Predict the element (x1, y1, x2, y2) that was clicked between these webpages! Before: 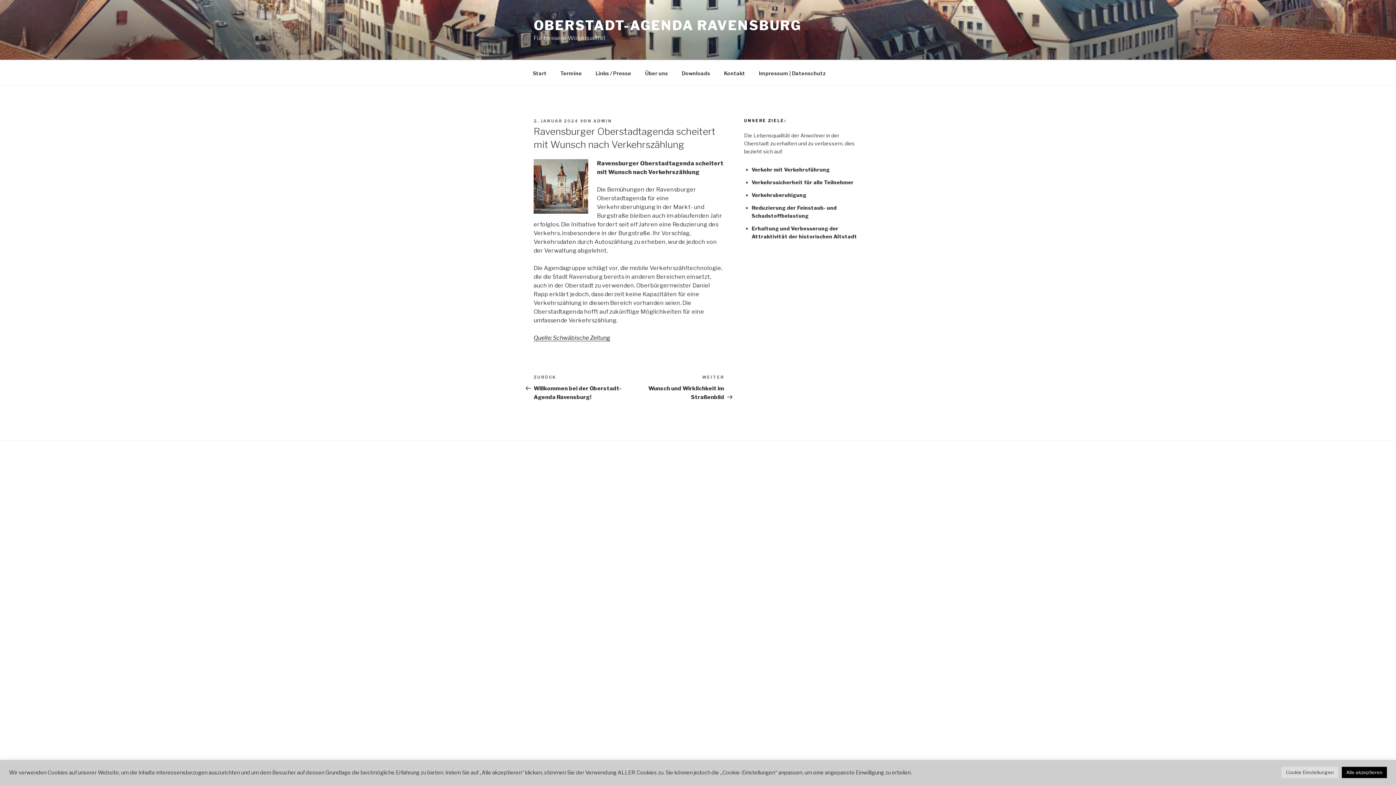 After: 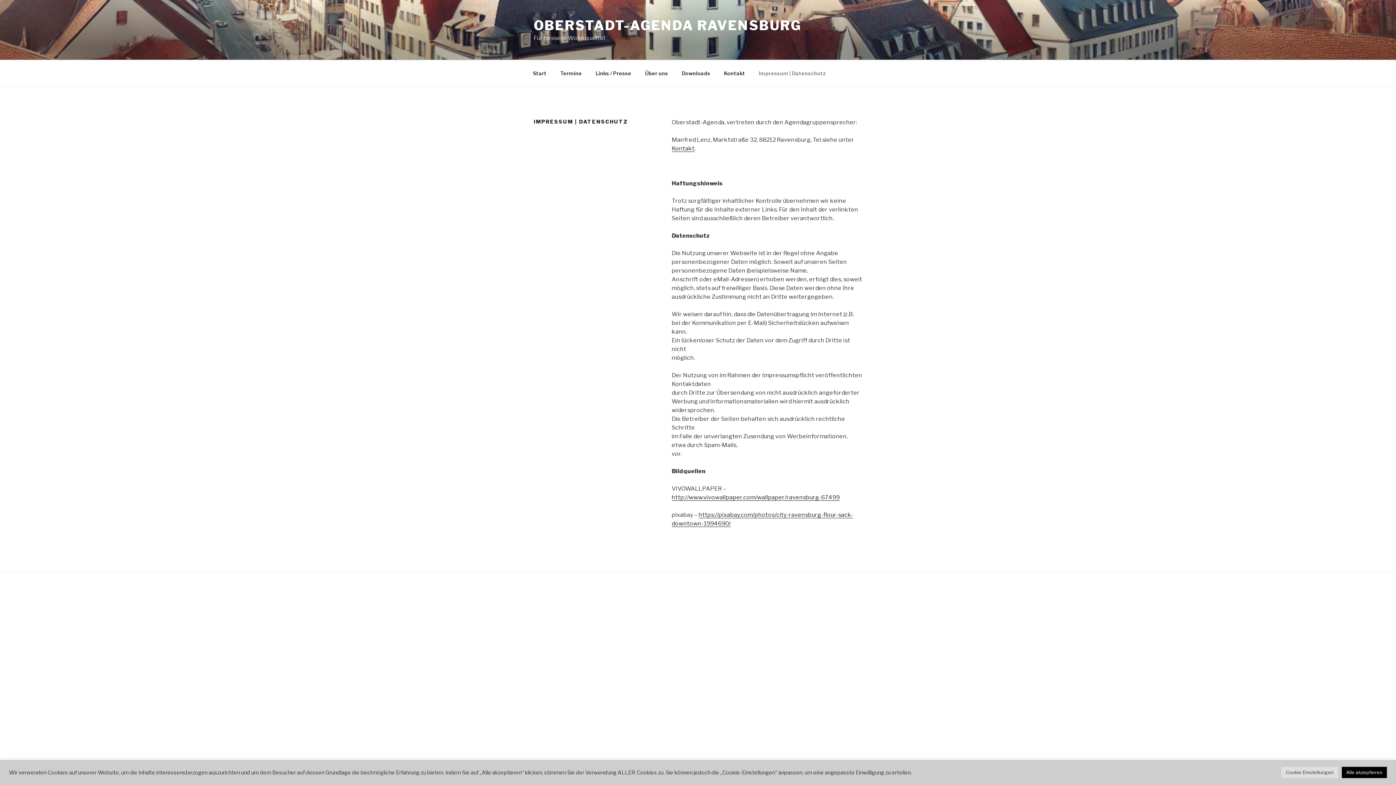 Action: bbox: (752, 64, 832, 82) label: Impressum | Datenschutz